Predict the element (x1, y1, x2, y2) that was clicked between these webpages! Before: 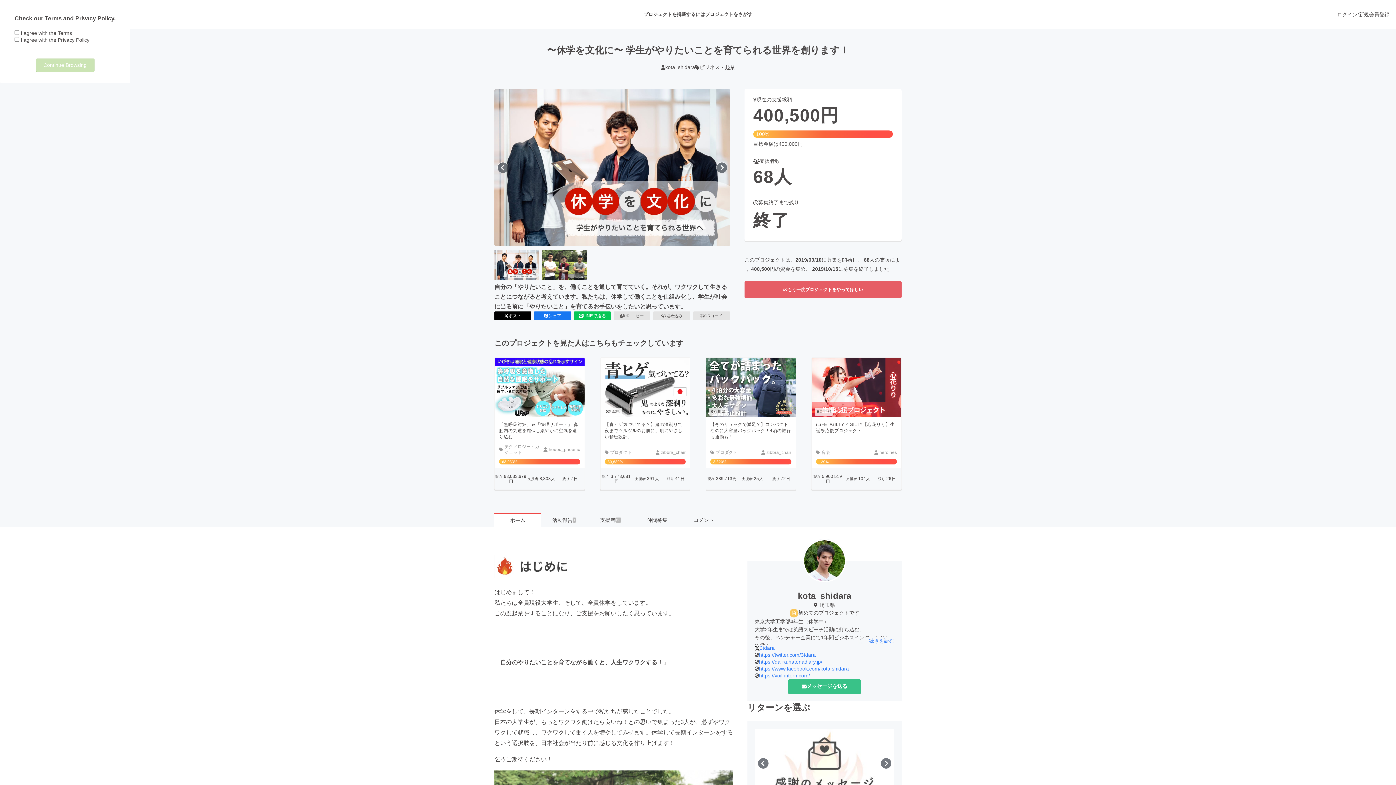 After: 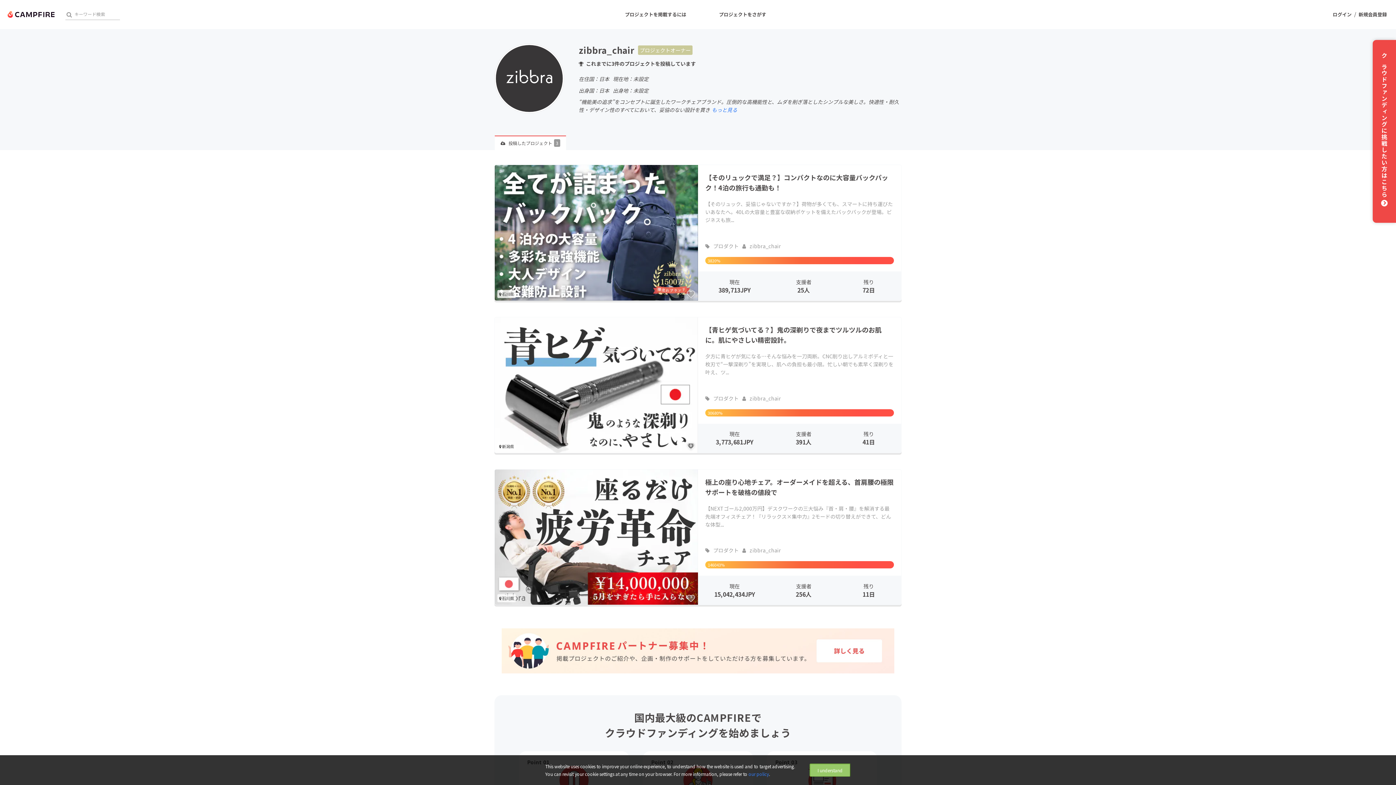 Action: bbox: (761, 449, 791, 455) label: zibbra_chair